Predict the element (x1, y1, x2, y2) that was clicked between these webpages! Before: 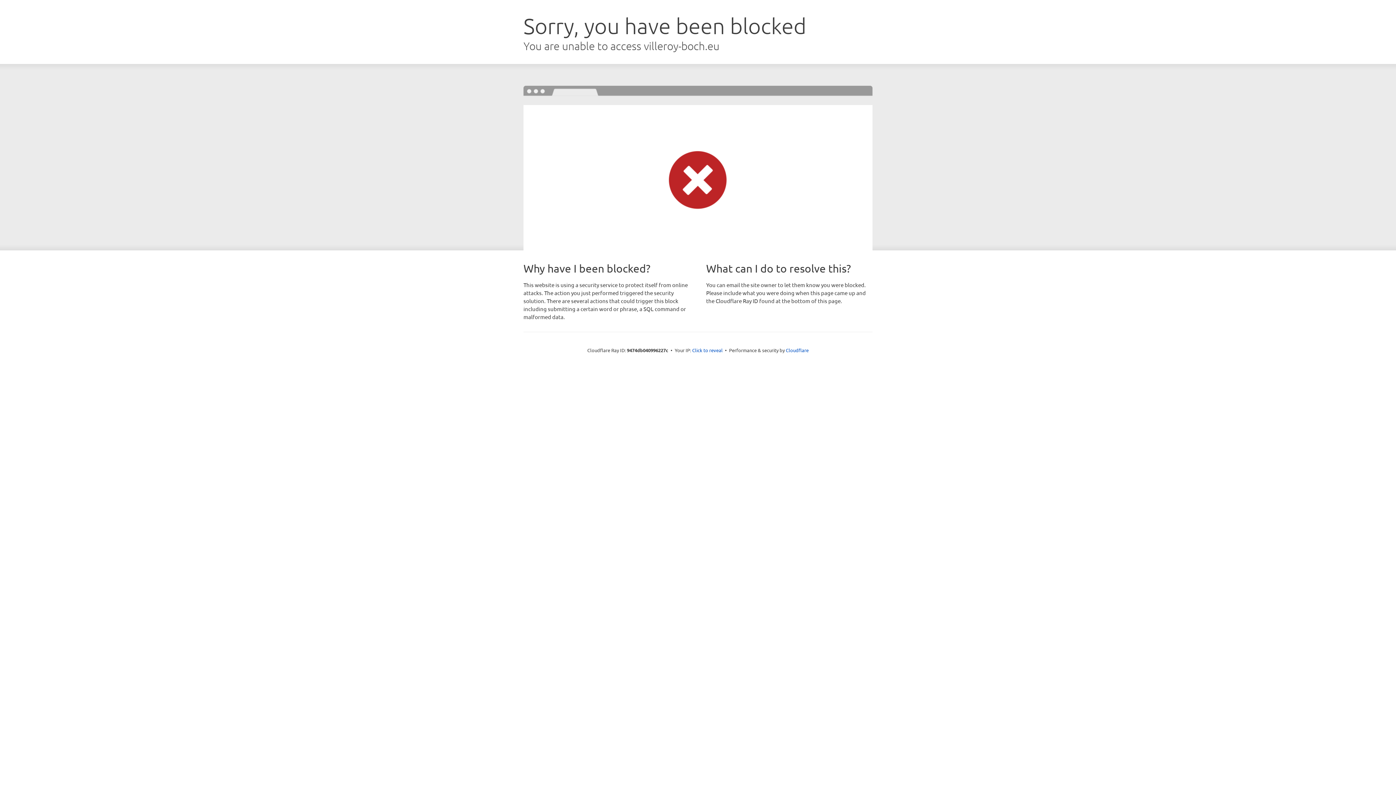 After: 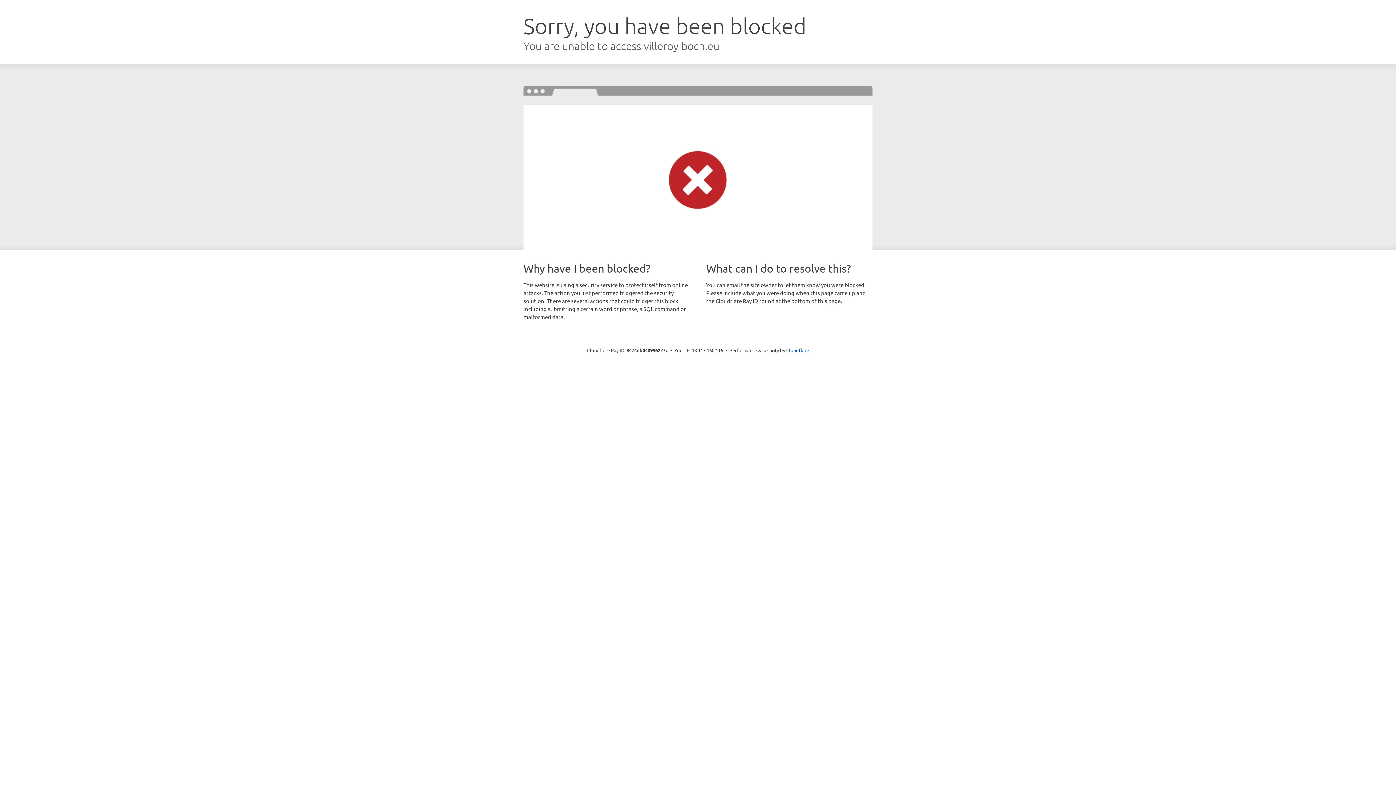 Action: label: Click to reveal bbox: (692, 346, 722, 353)